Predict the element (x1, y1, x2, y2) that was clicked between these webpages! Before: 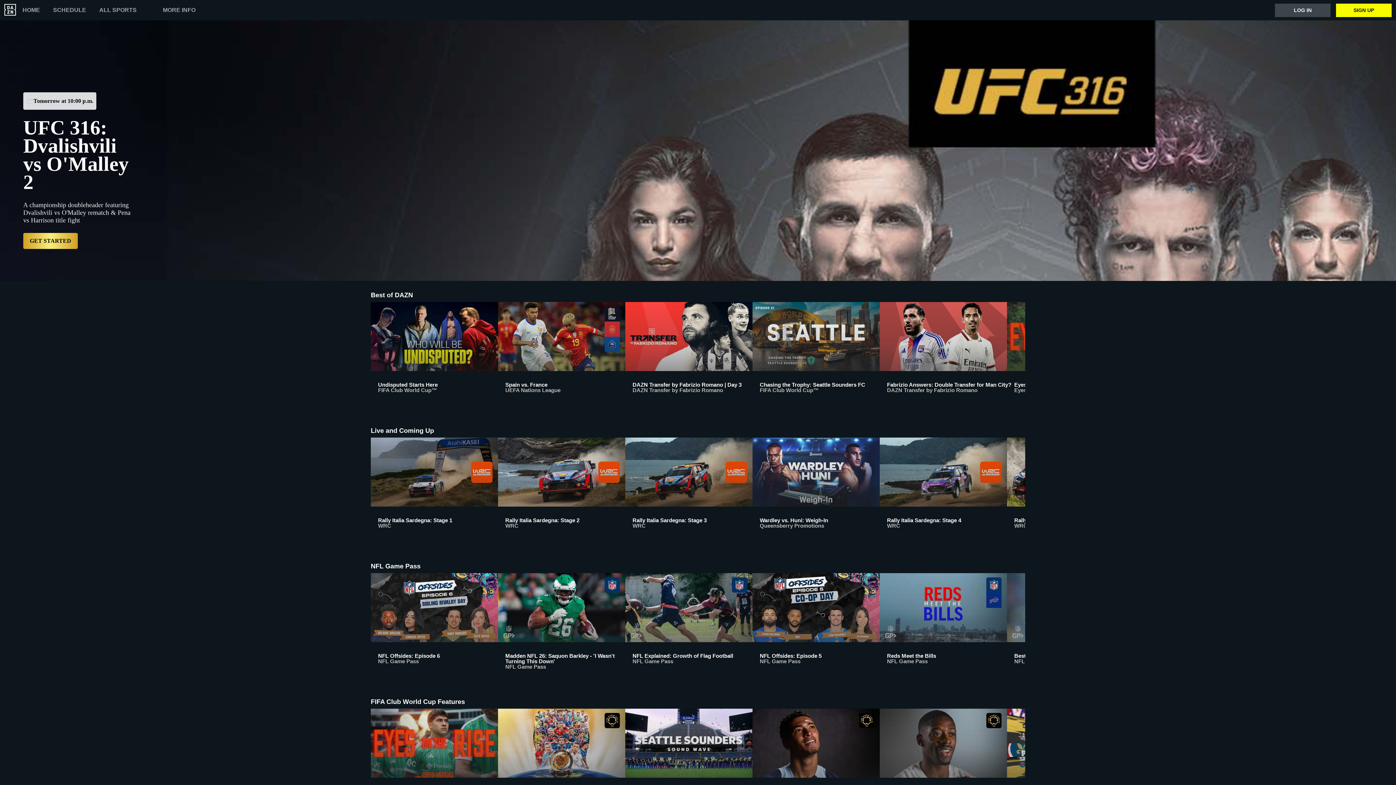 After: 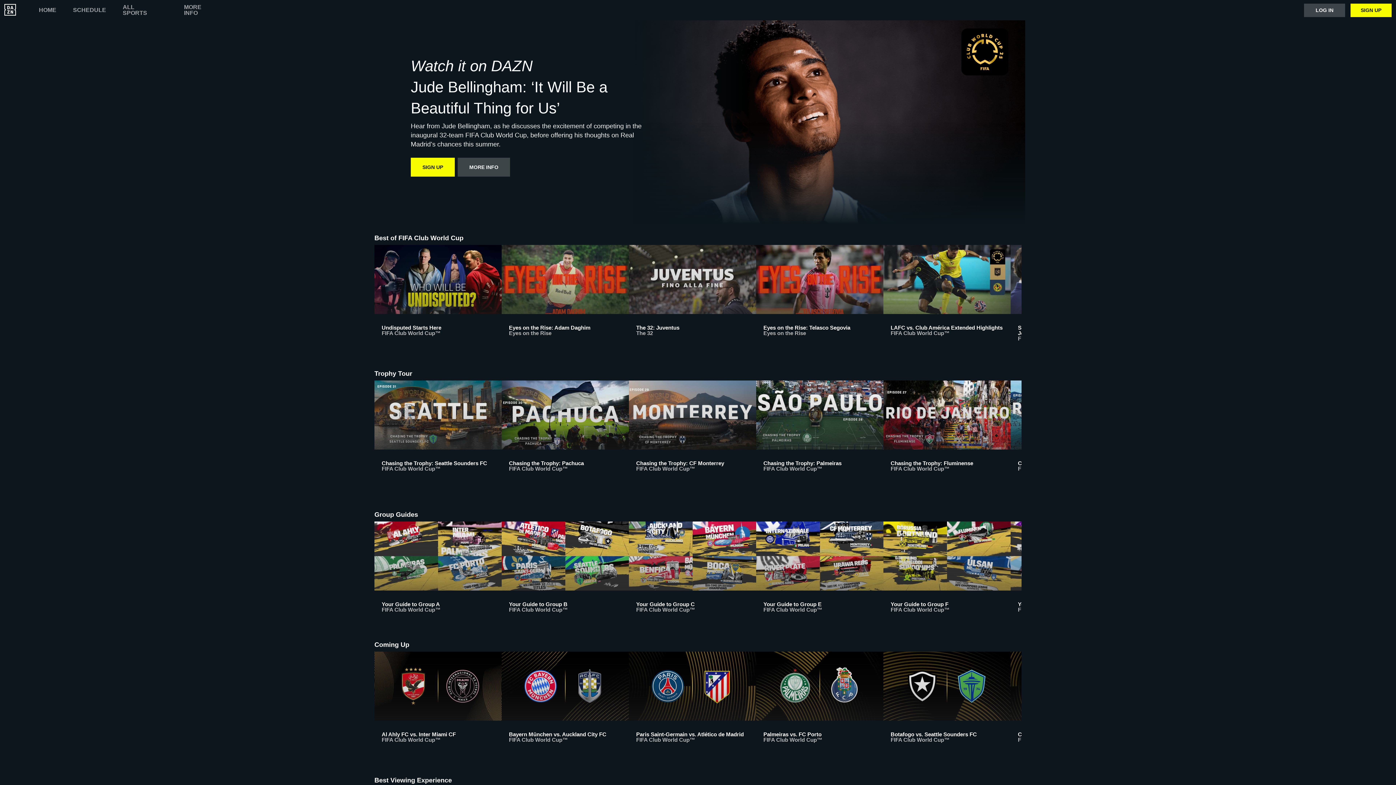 Action: label: Jude Bellingham: ‘It Will Be a Beautiful Thing for Us’
FIFA Club World Cup™ bbox: (752, 709, 880, 812)